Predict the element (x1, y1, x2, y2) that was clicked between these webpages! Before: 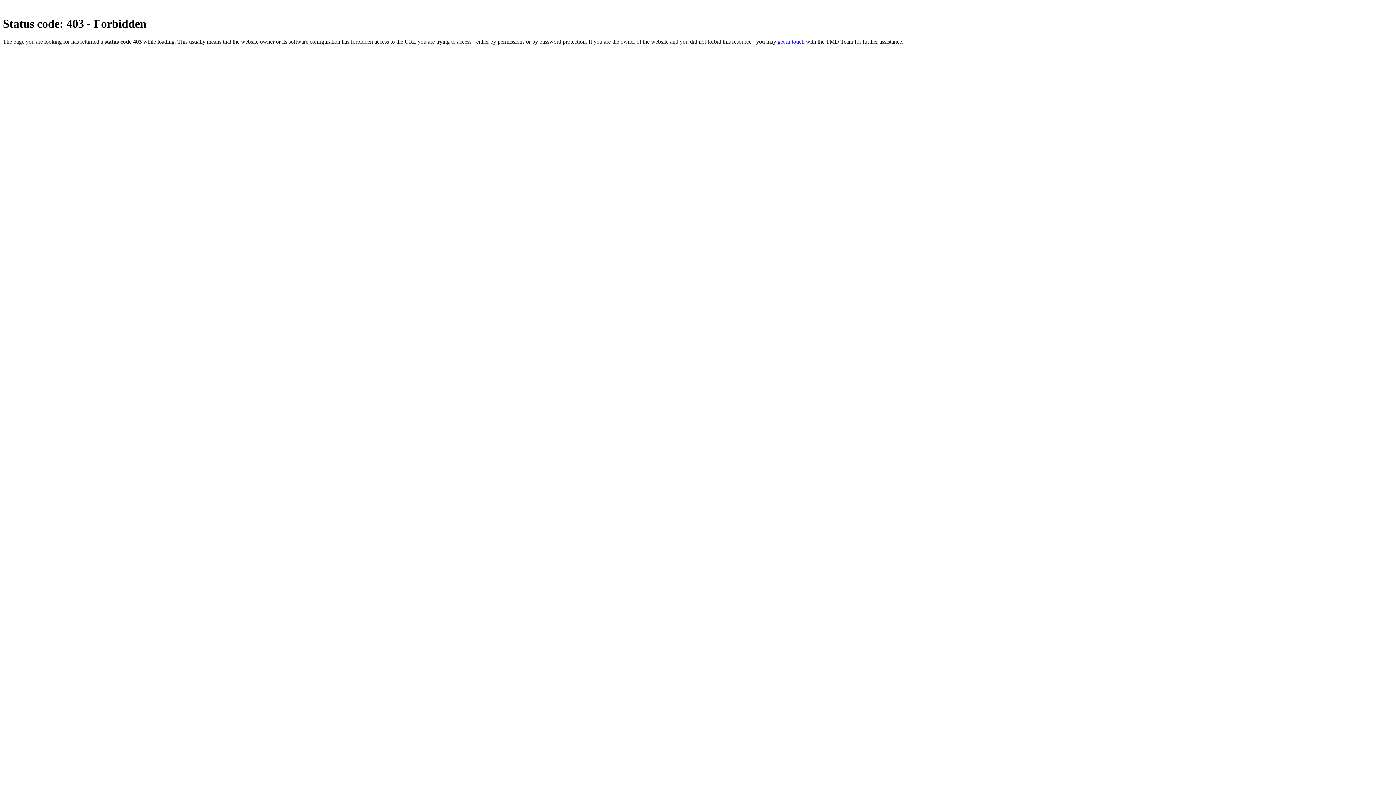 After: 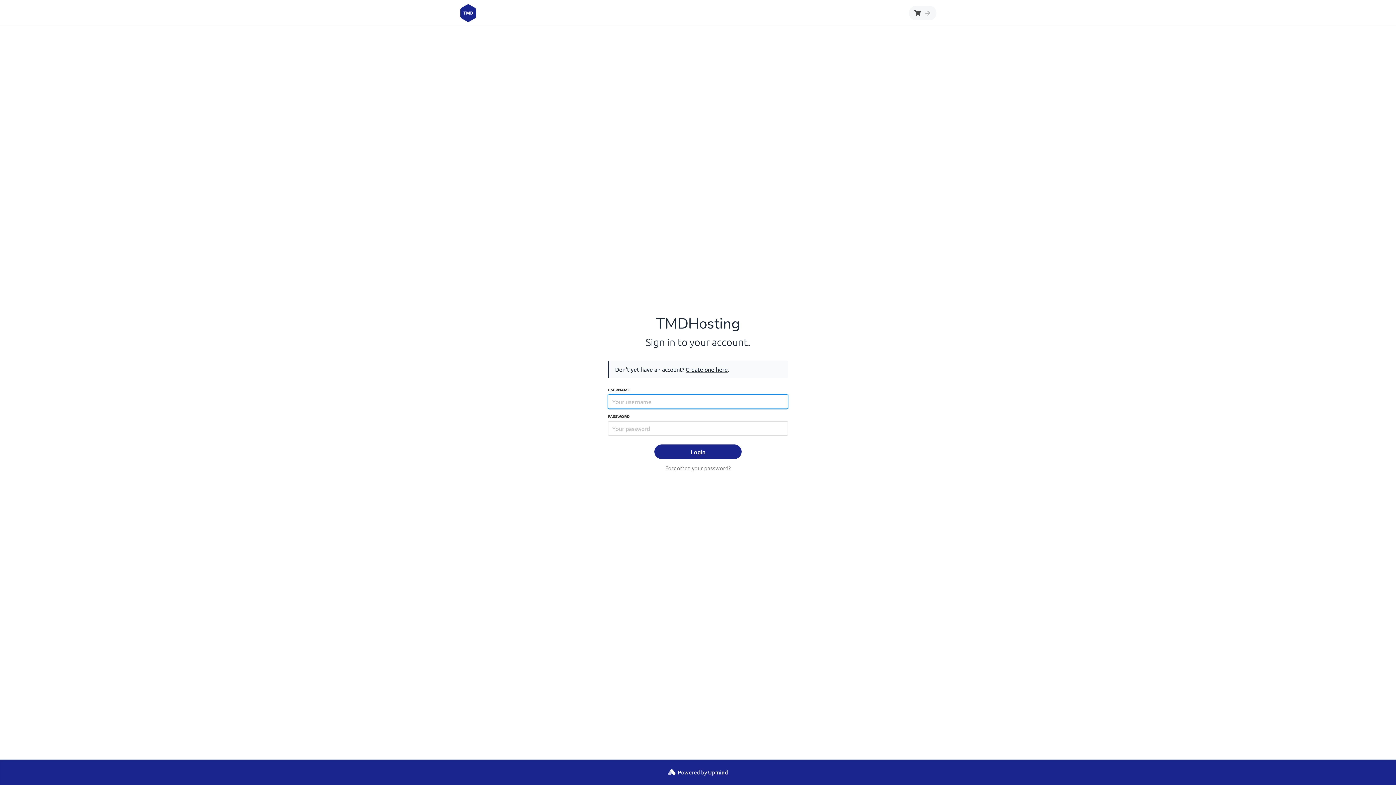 Action: bbox: (777, 38, 804, 44) label: get in touch